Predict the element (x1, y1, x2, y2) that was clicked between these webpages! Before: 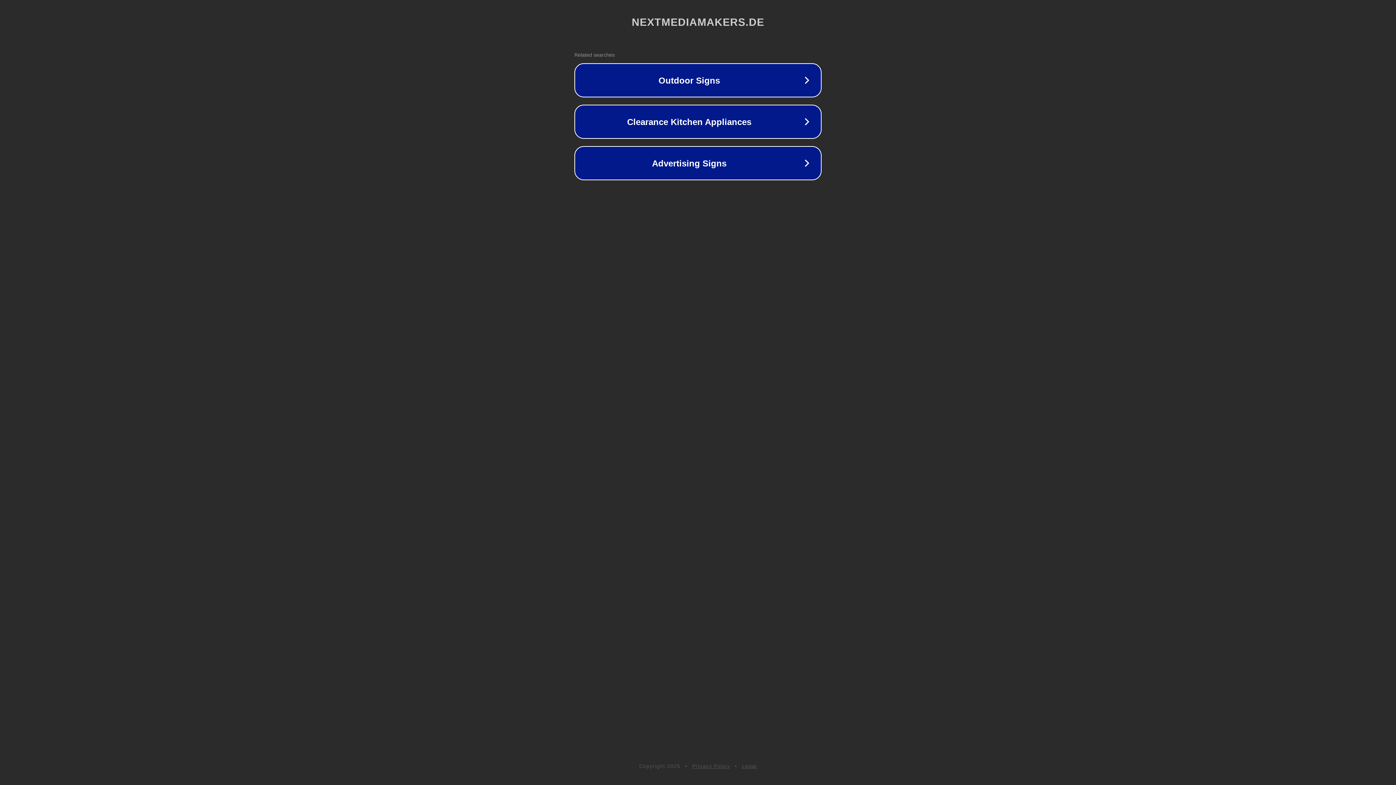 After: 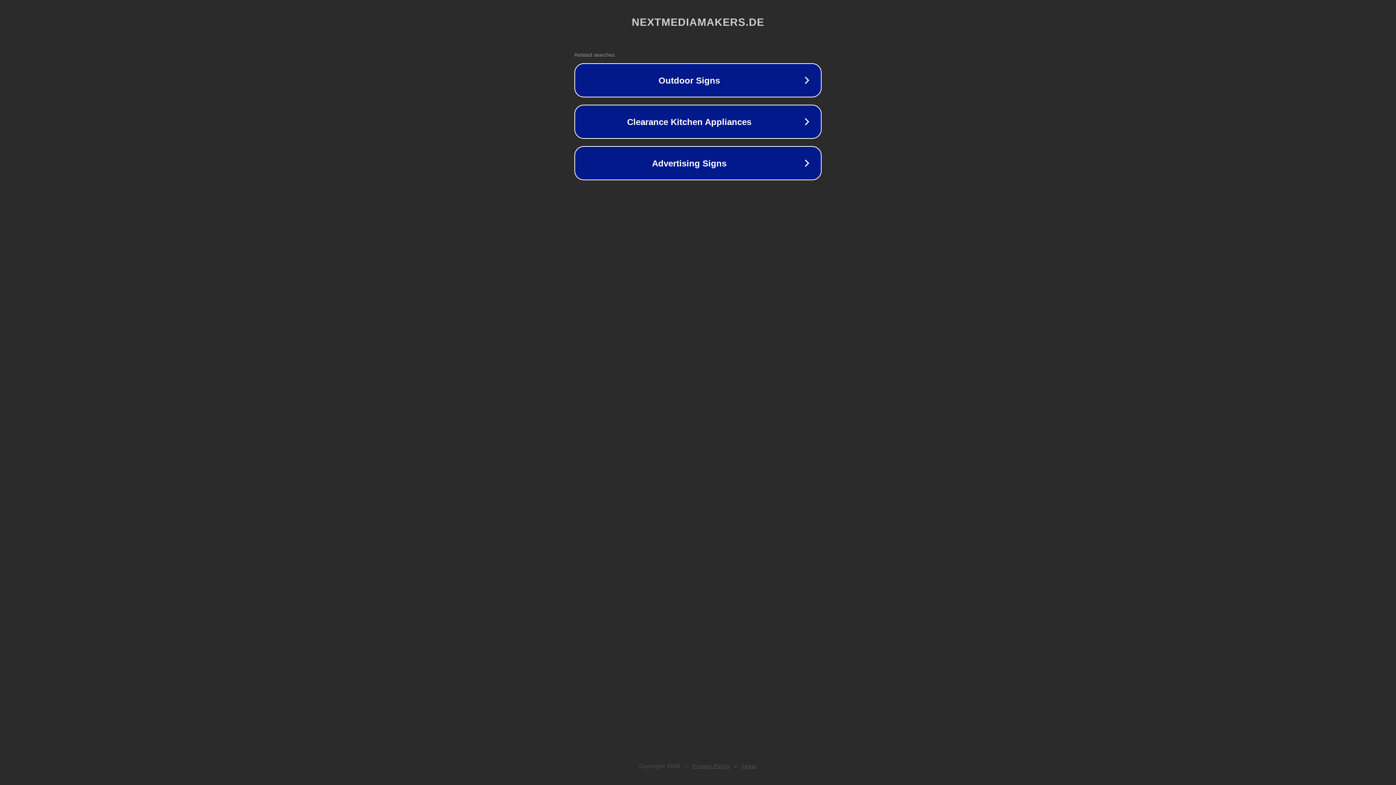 Action: bbox: (742, 763, 757, 769) label: Legal